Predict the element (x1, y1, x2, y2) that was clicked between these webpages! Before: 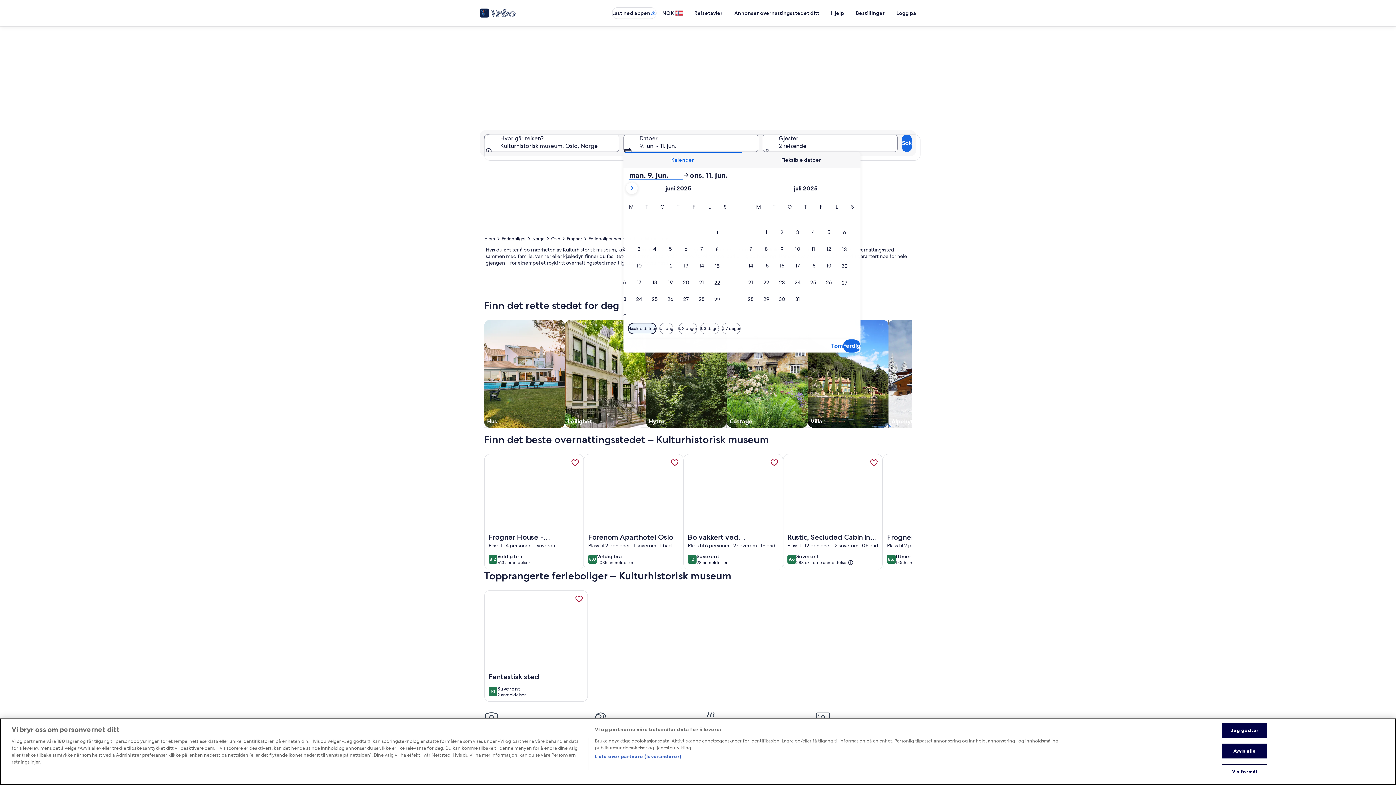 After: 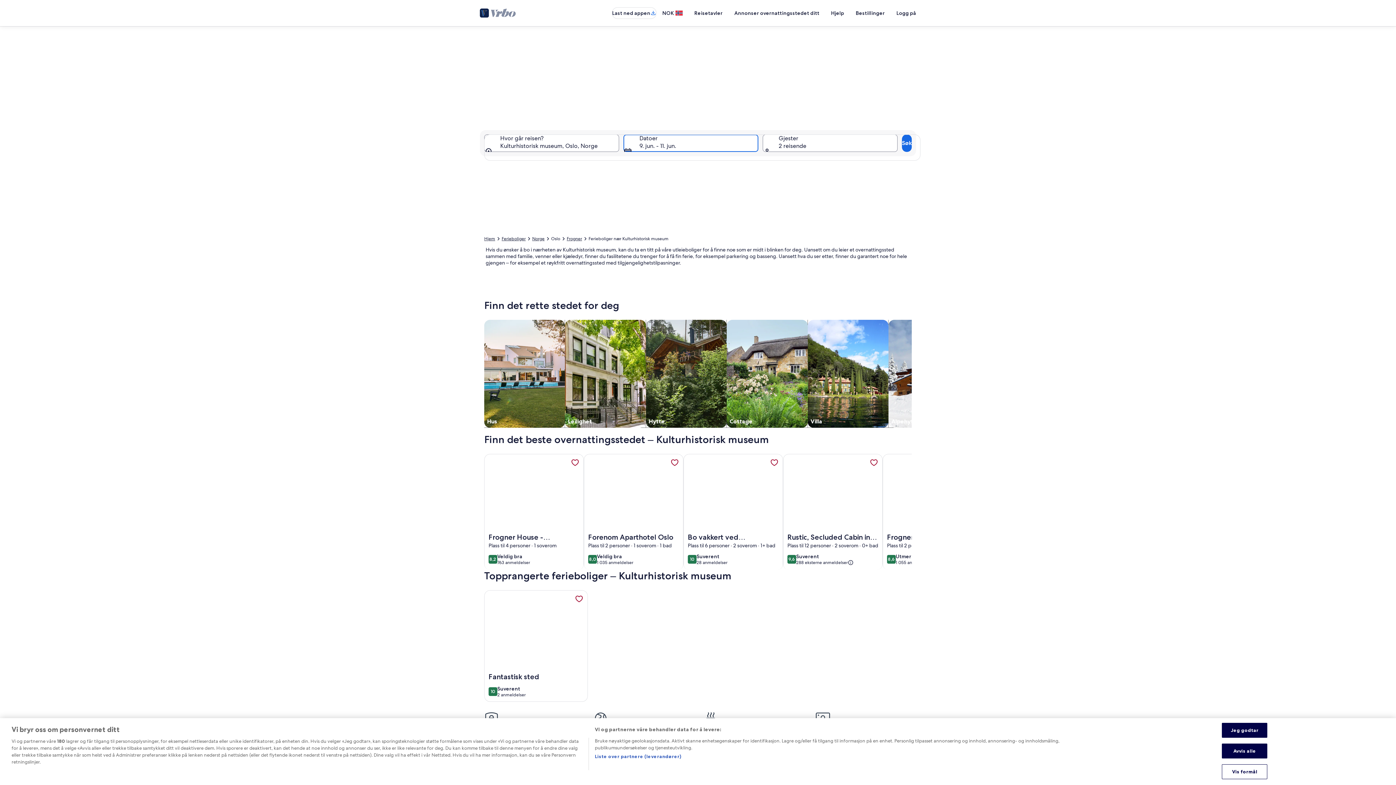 Action: label: Datoer, 9. jun. - 11. jun. bbox: (623, 134, 758, 152)